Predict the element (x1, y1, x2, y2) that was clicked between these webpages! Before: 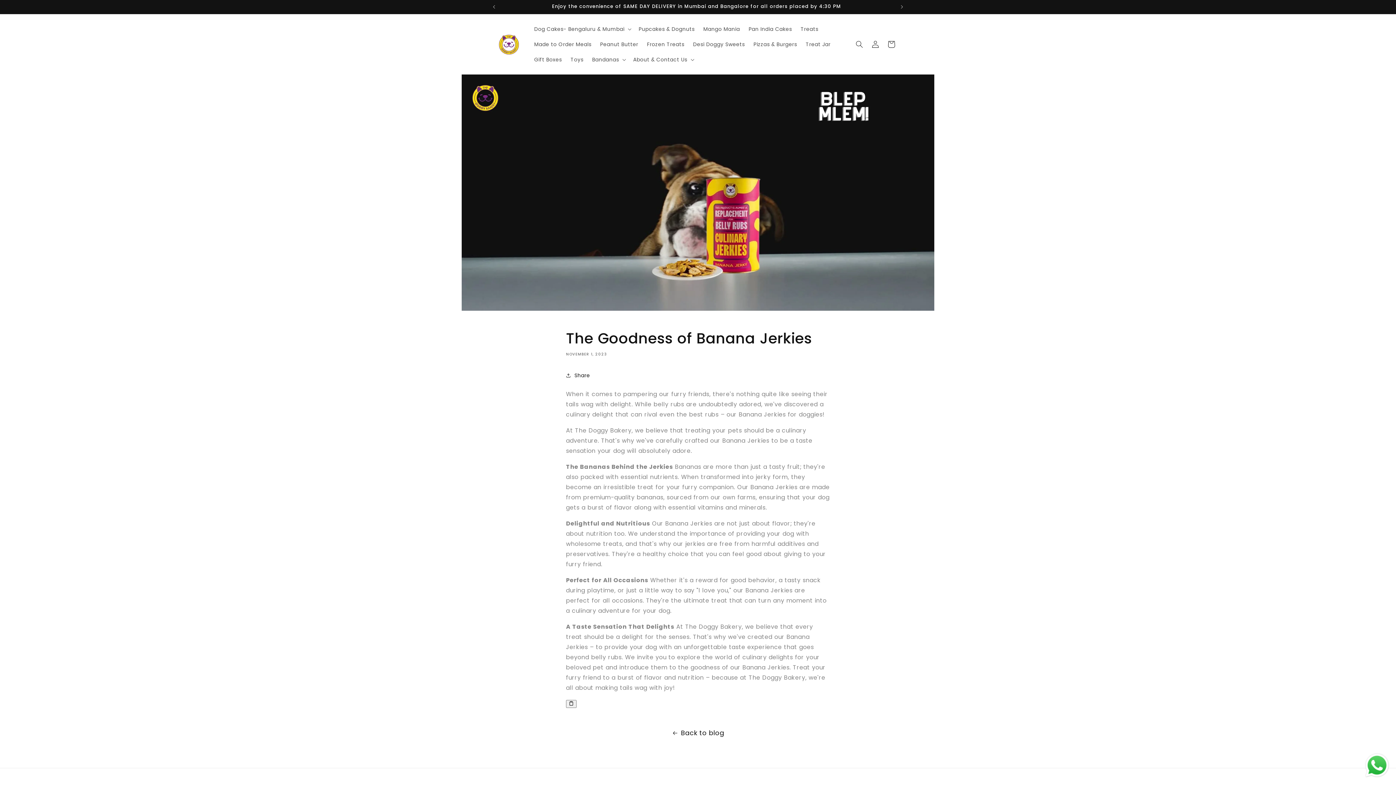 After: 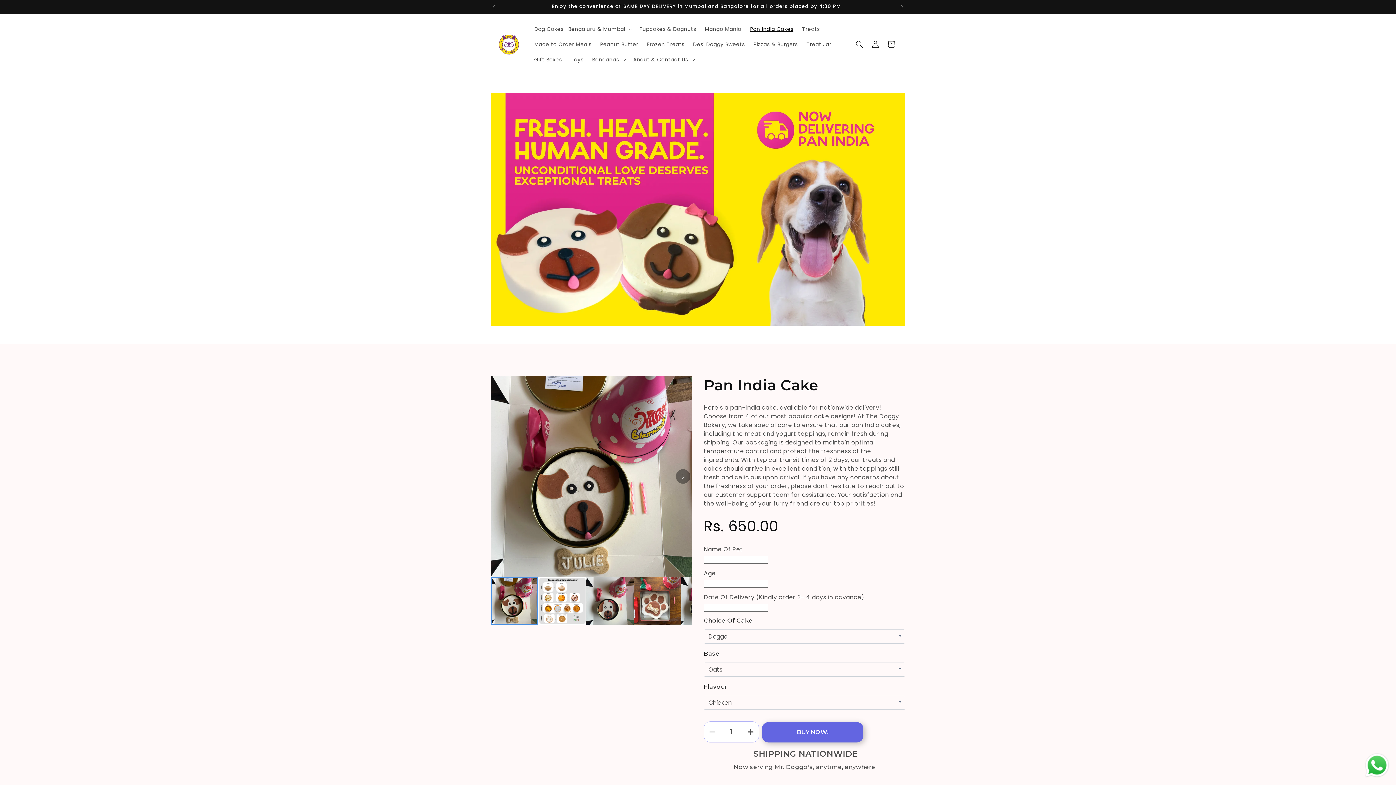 Action: bbox: (744, 21, 796, 36) label: Pan India Cakes